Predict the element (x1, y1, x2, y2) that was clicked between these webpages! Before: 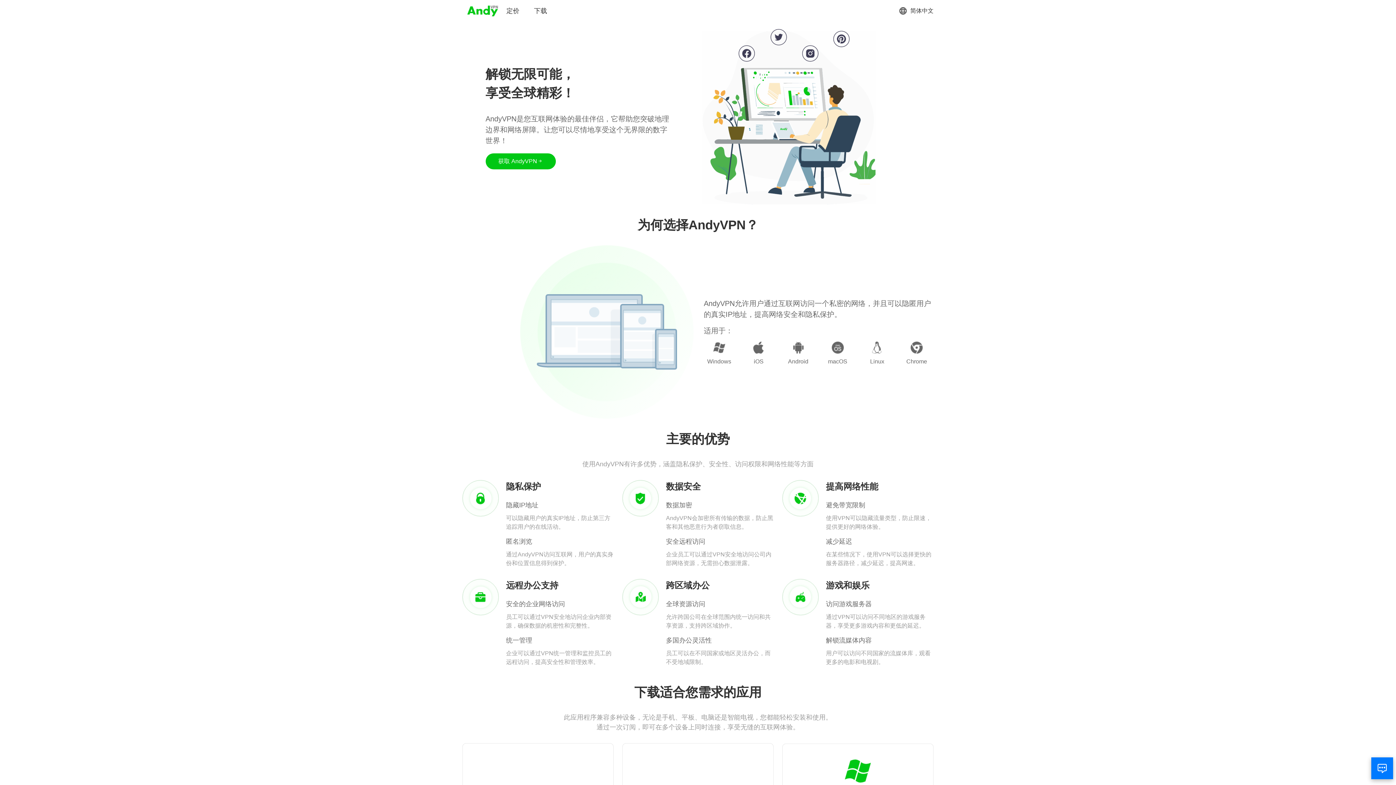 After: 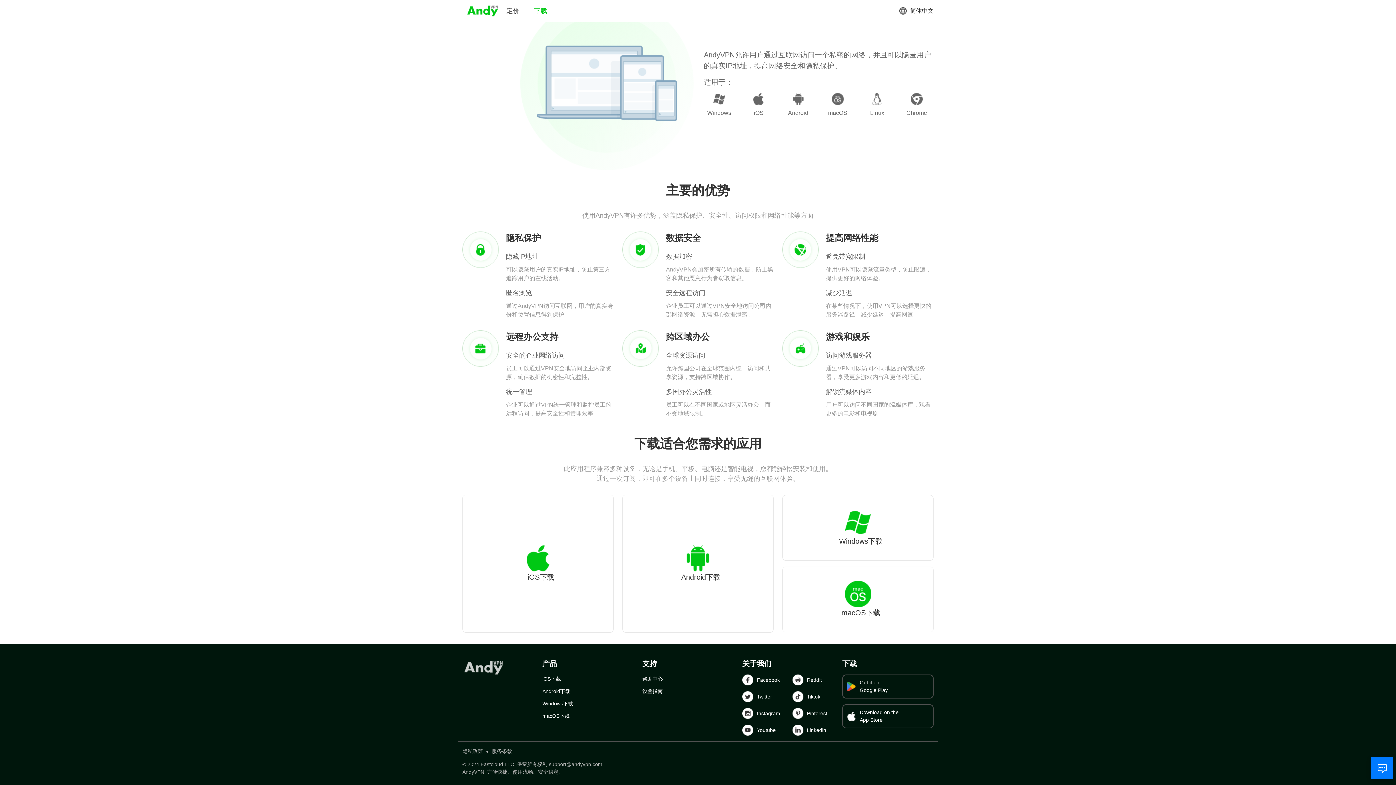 Action: bbox: (534, 6, 547, 15) label: 下载